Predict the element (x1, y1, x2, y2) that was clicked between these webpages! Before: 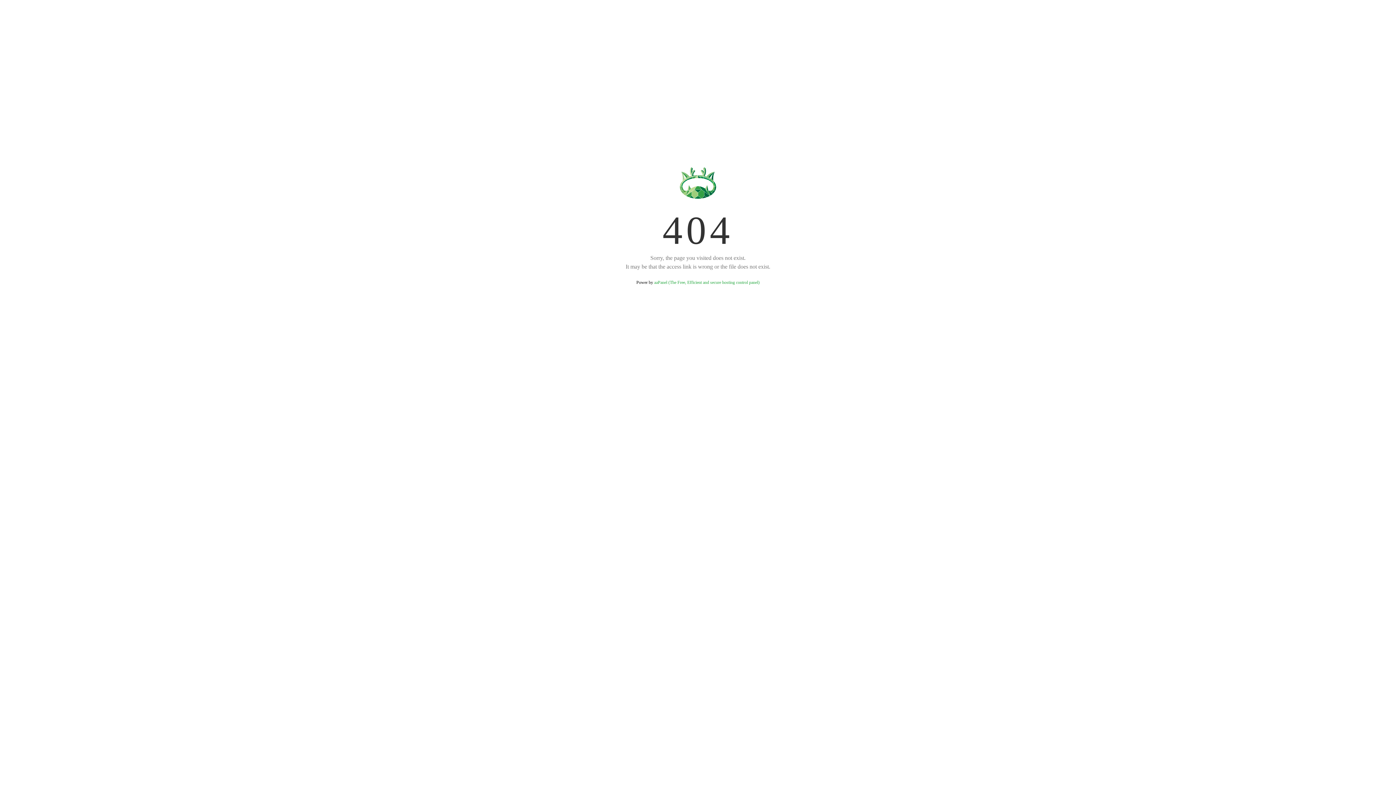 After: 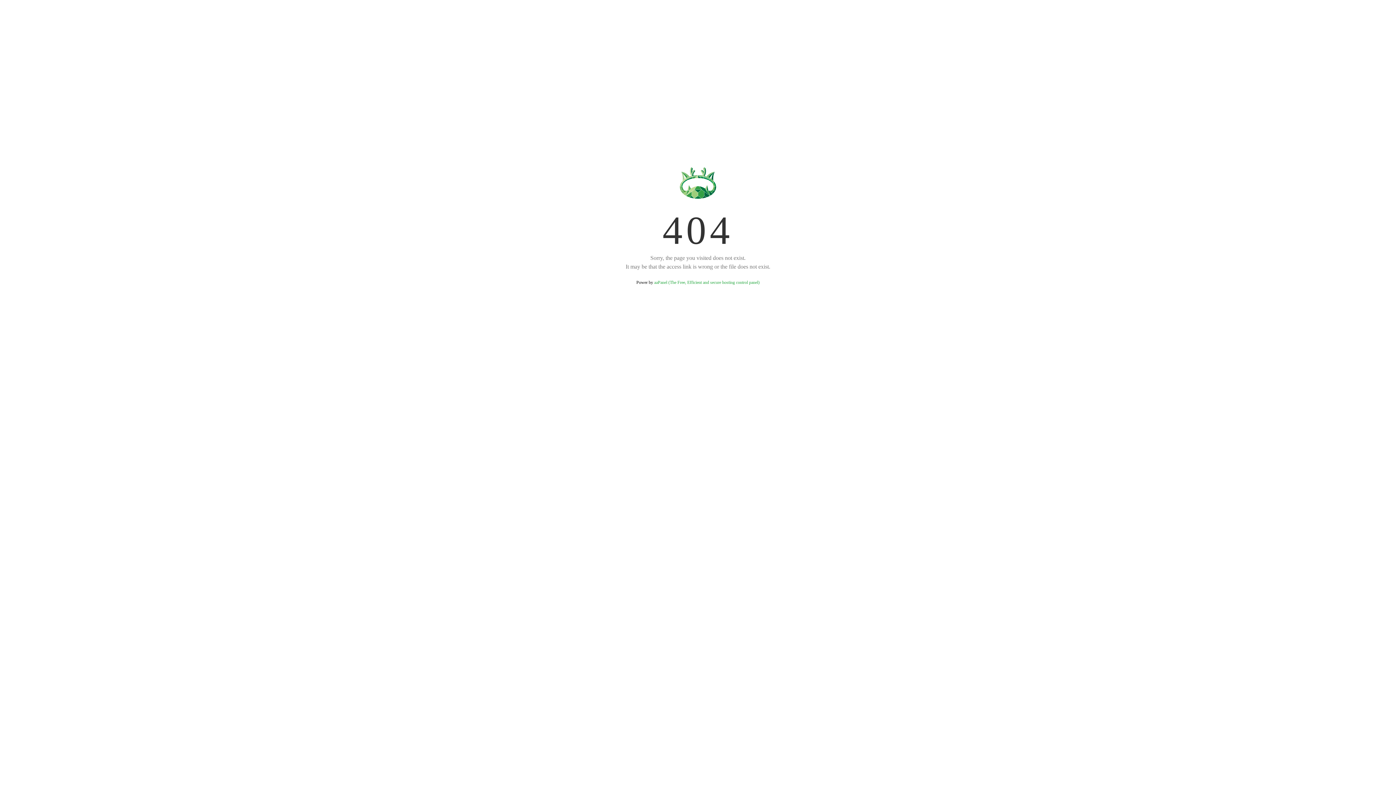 Action: label: aaPanel (The Free, Efficient and secure hosting control panel) bbox: (654, 280, 759, 285)